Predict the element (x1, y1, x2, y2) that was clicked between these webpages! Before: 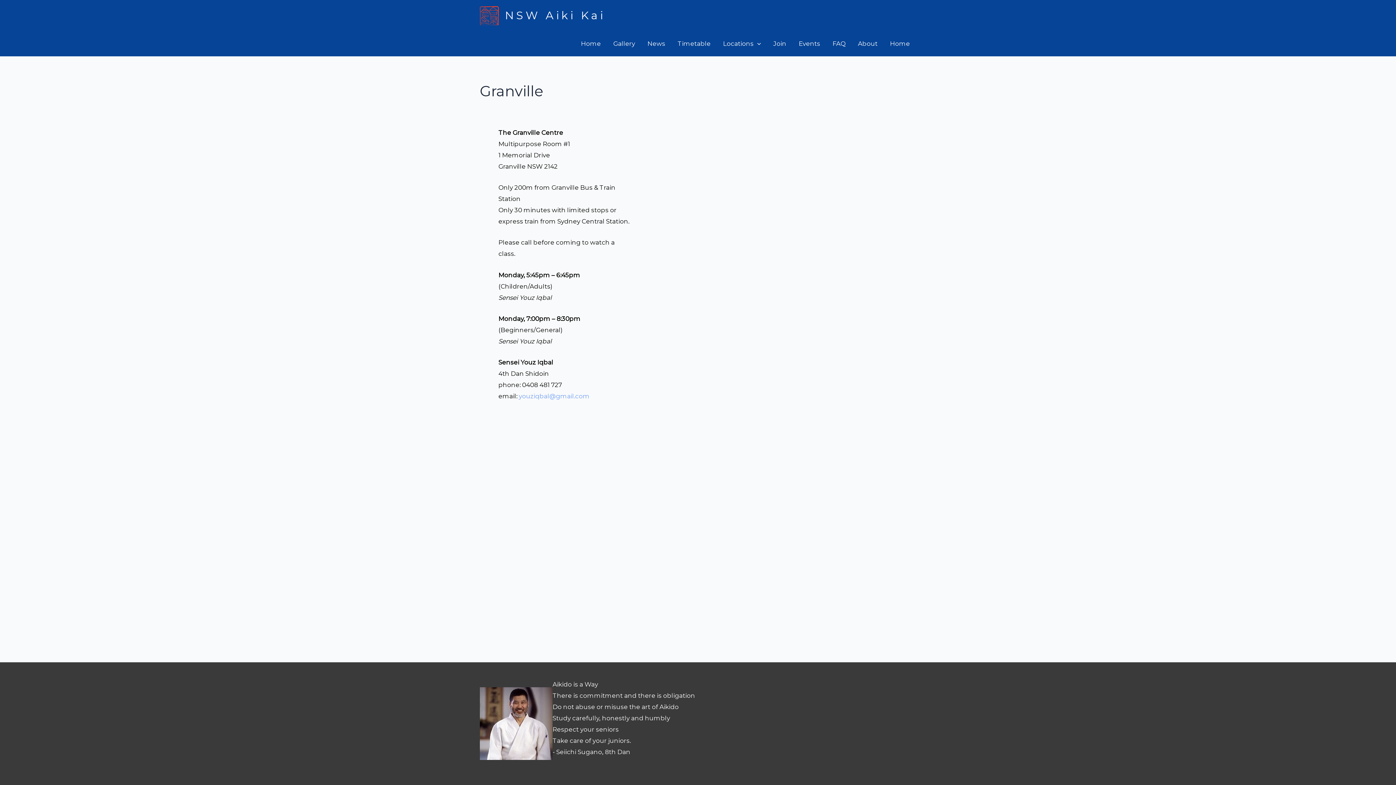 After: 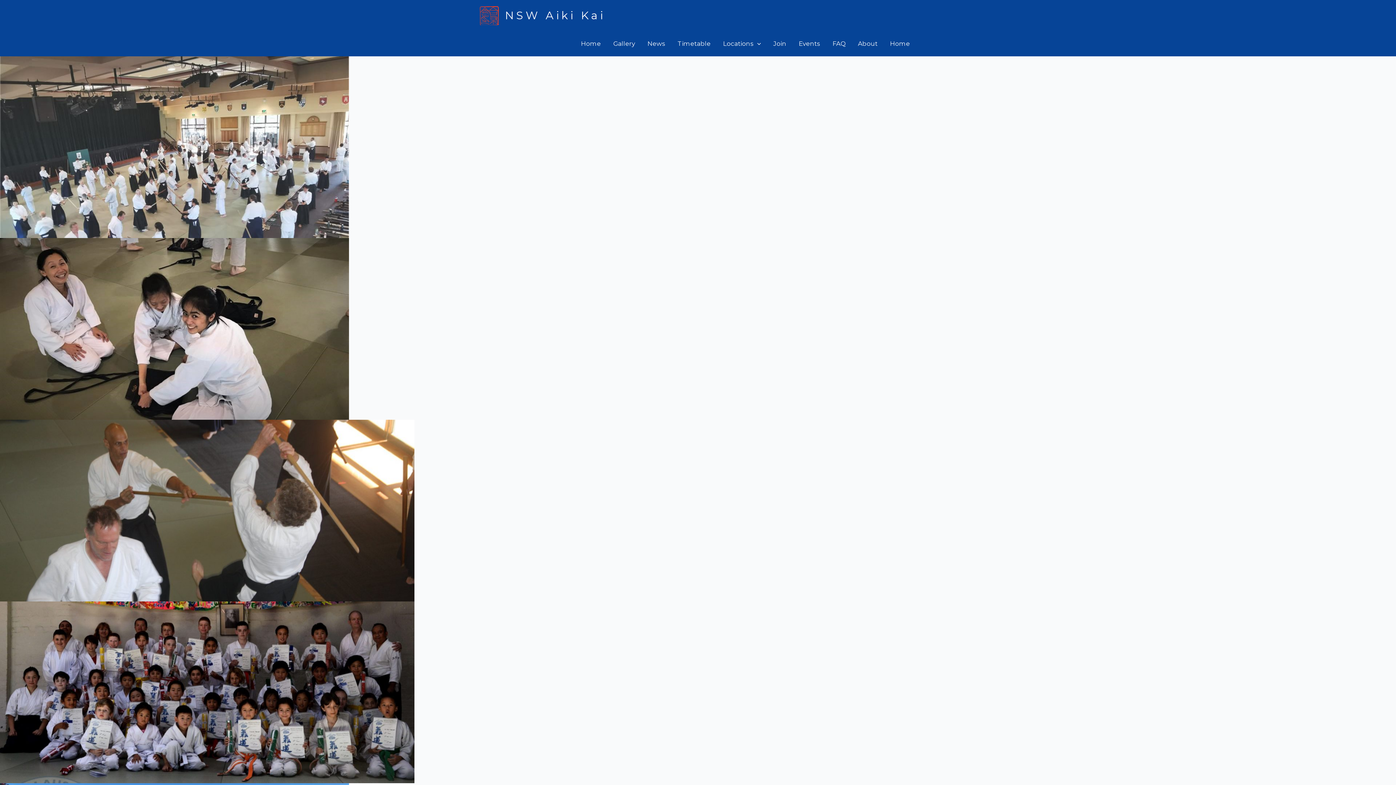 Action: label: Home bbox: (574, 31, 607, 56)